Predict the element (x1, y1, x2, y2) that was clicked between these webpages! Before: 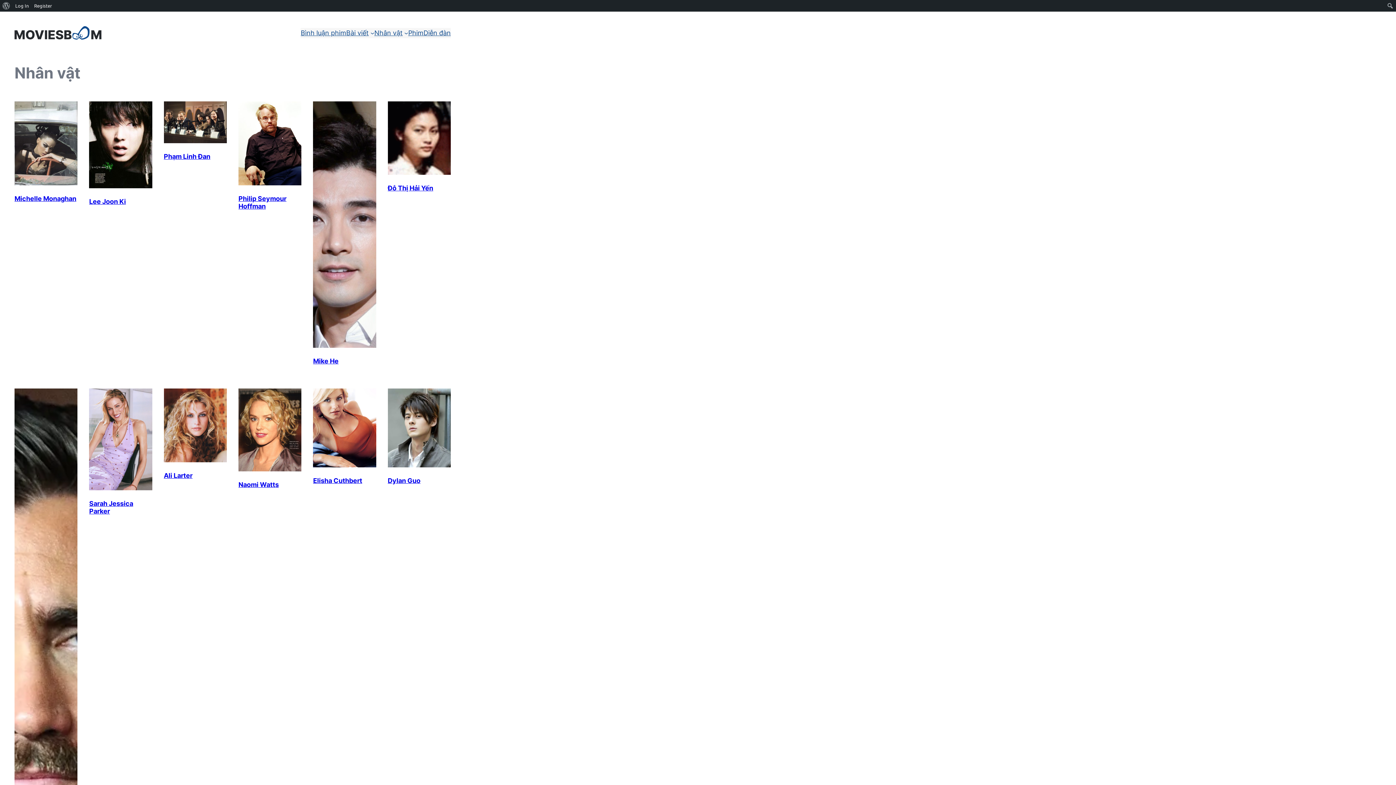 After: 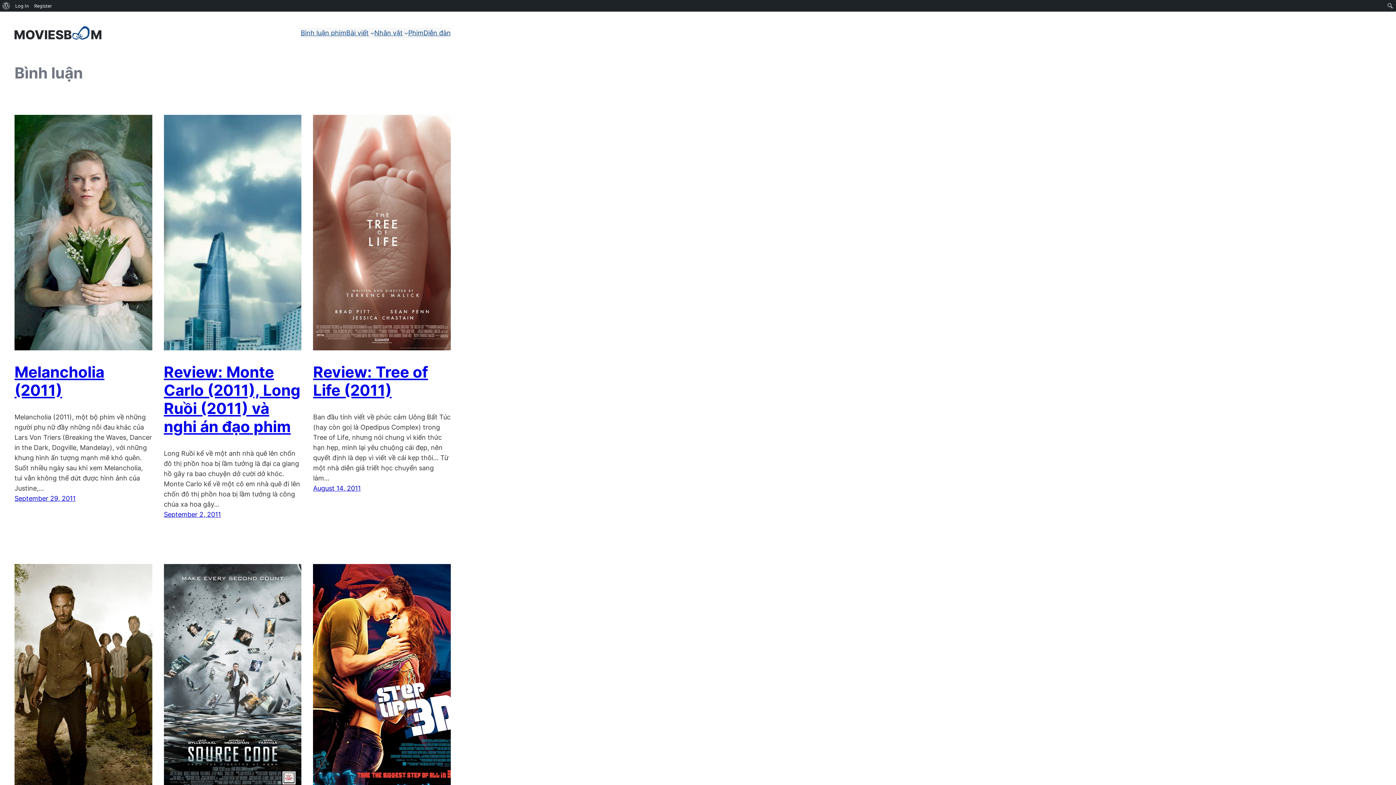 Action: bbox: (300, 27, 346, 38) label: Bình luận phim